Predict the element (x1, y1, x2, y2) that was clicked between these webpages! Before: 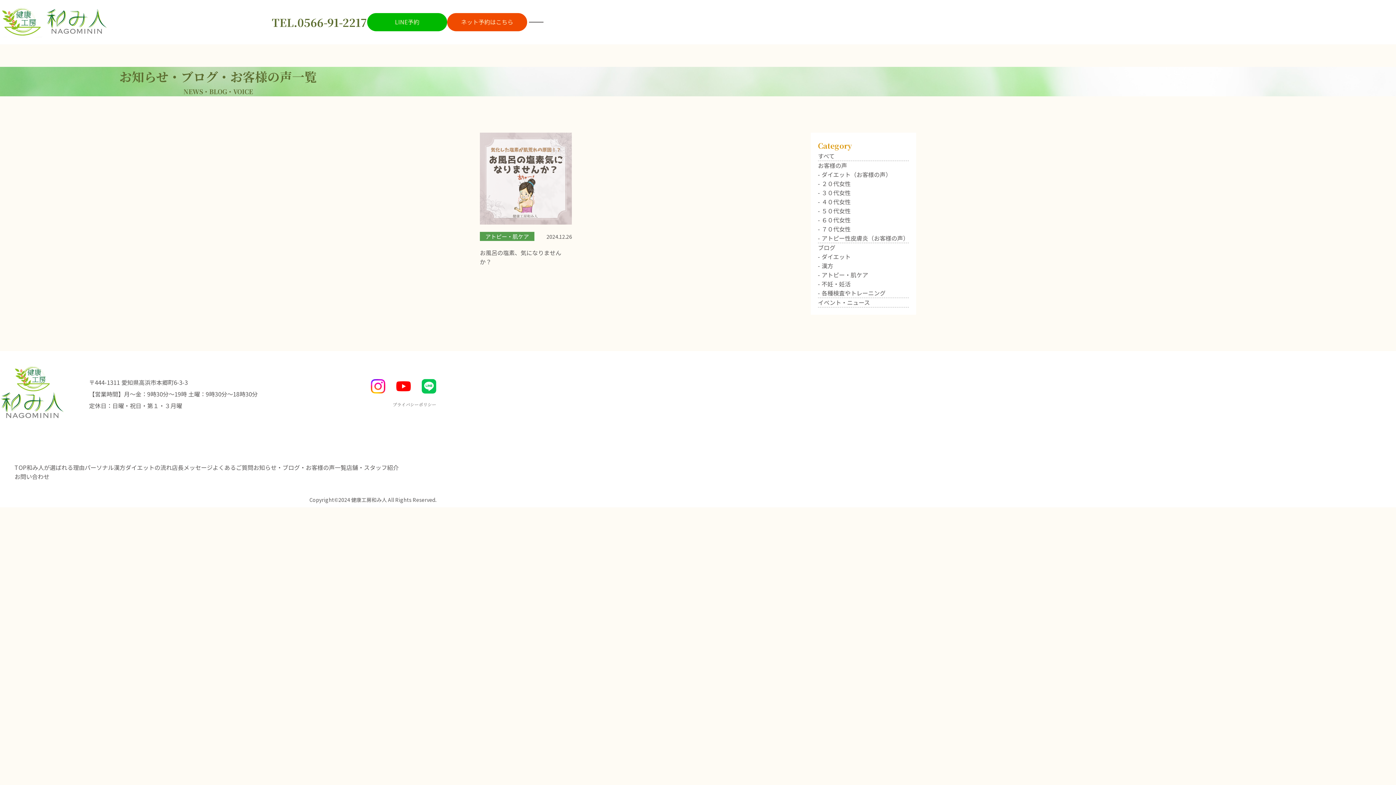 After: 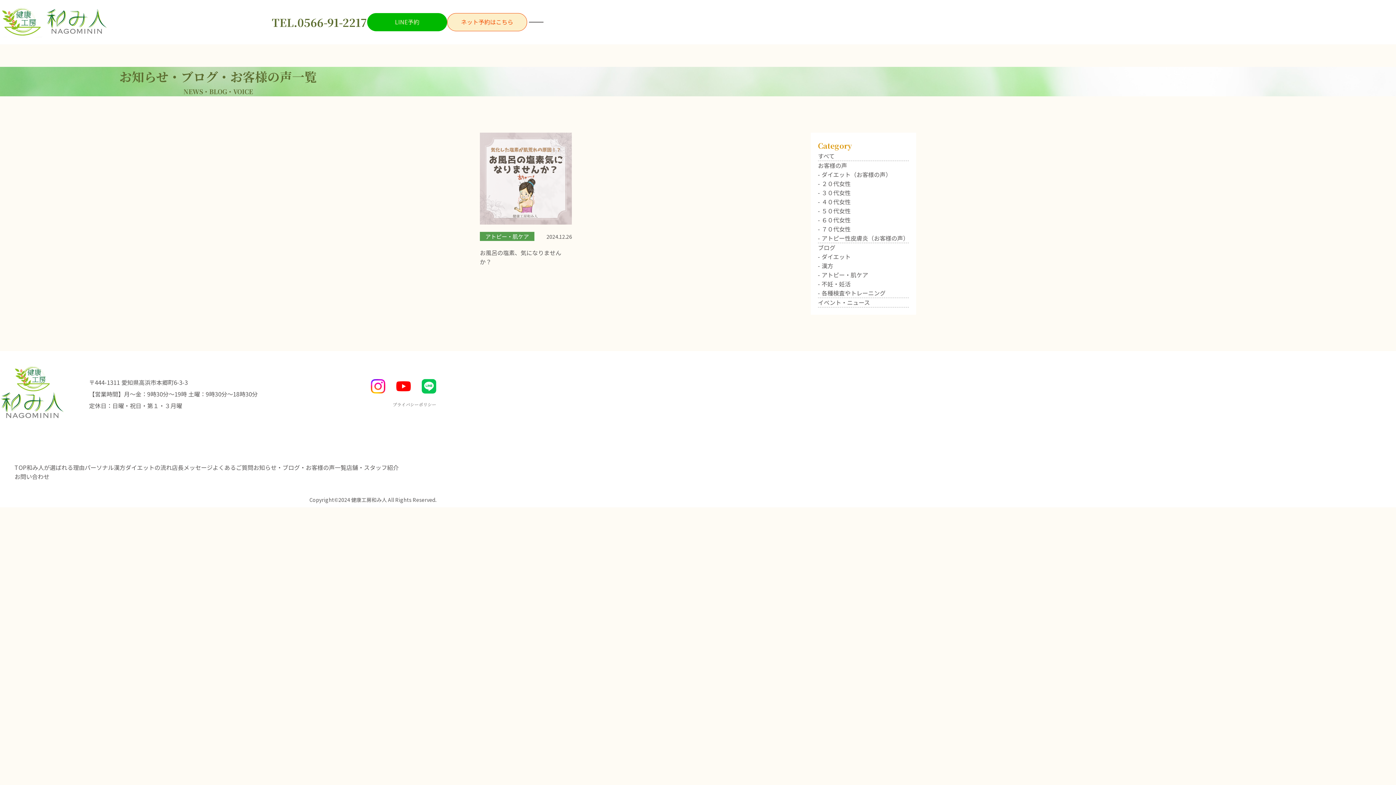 Action: bbox: (447, 13, 527, 31) label: ネット予約はこちら